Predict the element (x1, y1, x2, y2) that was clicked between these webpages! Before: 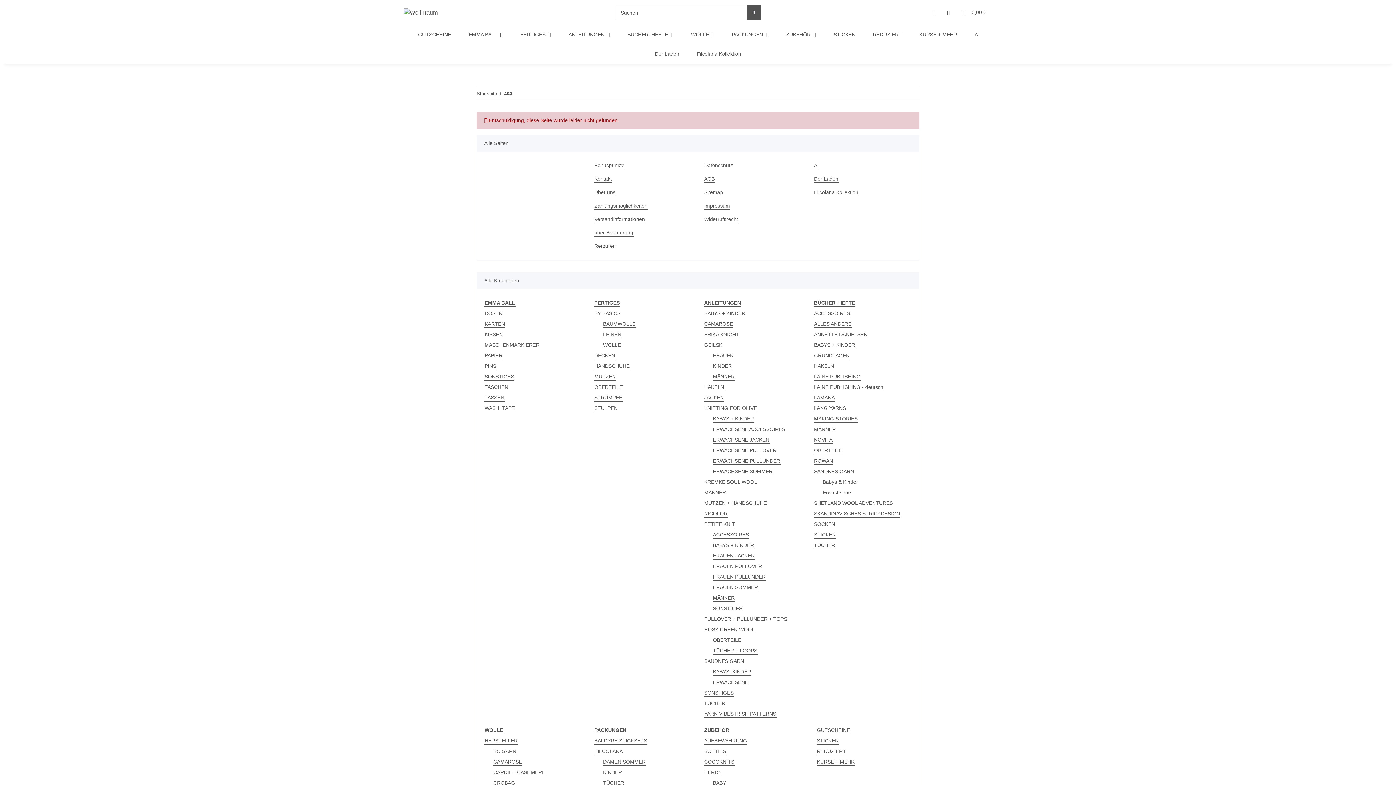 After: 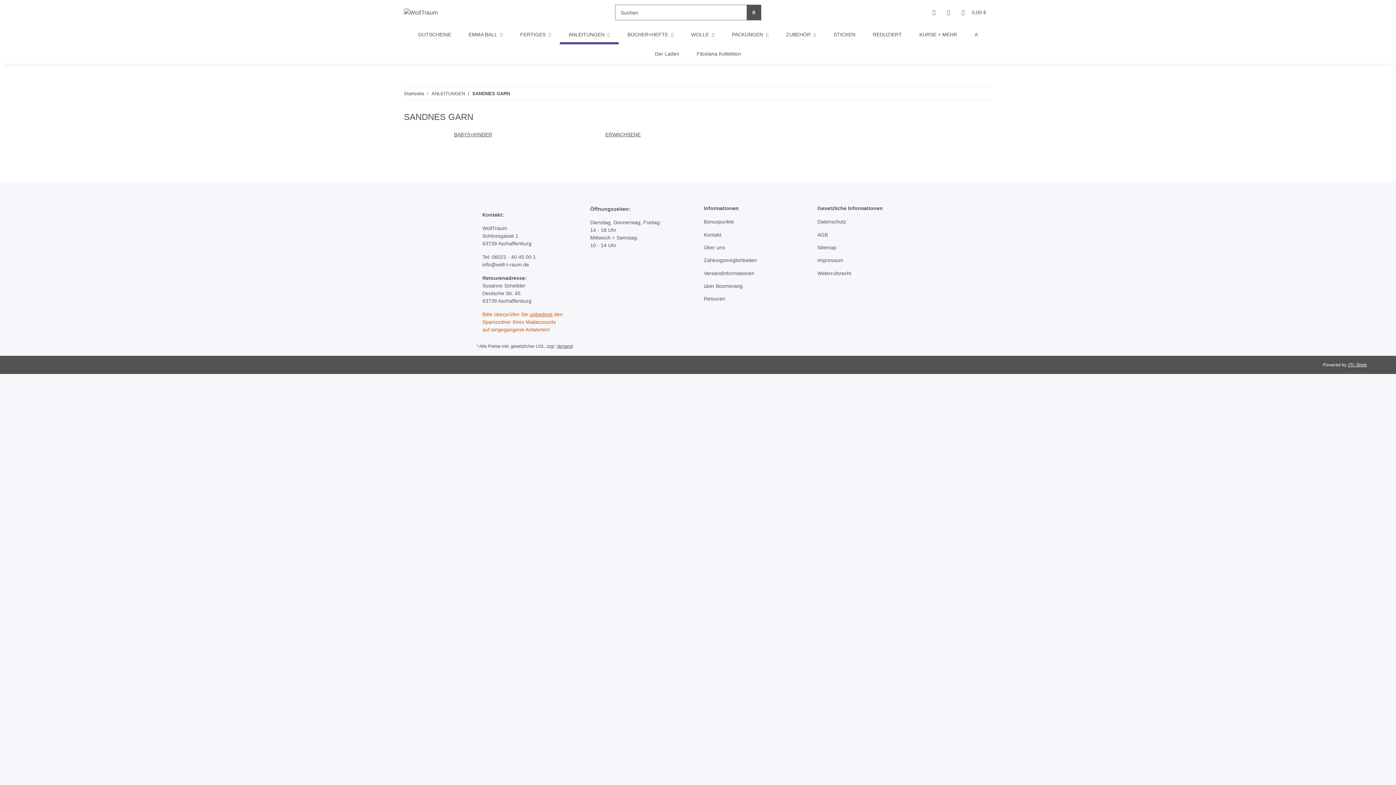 Action: label: SANDNES GARN bbox: (704, 657, 744, 665)